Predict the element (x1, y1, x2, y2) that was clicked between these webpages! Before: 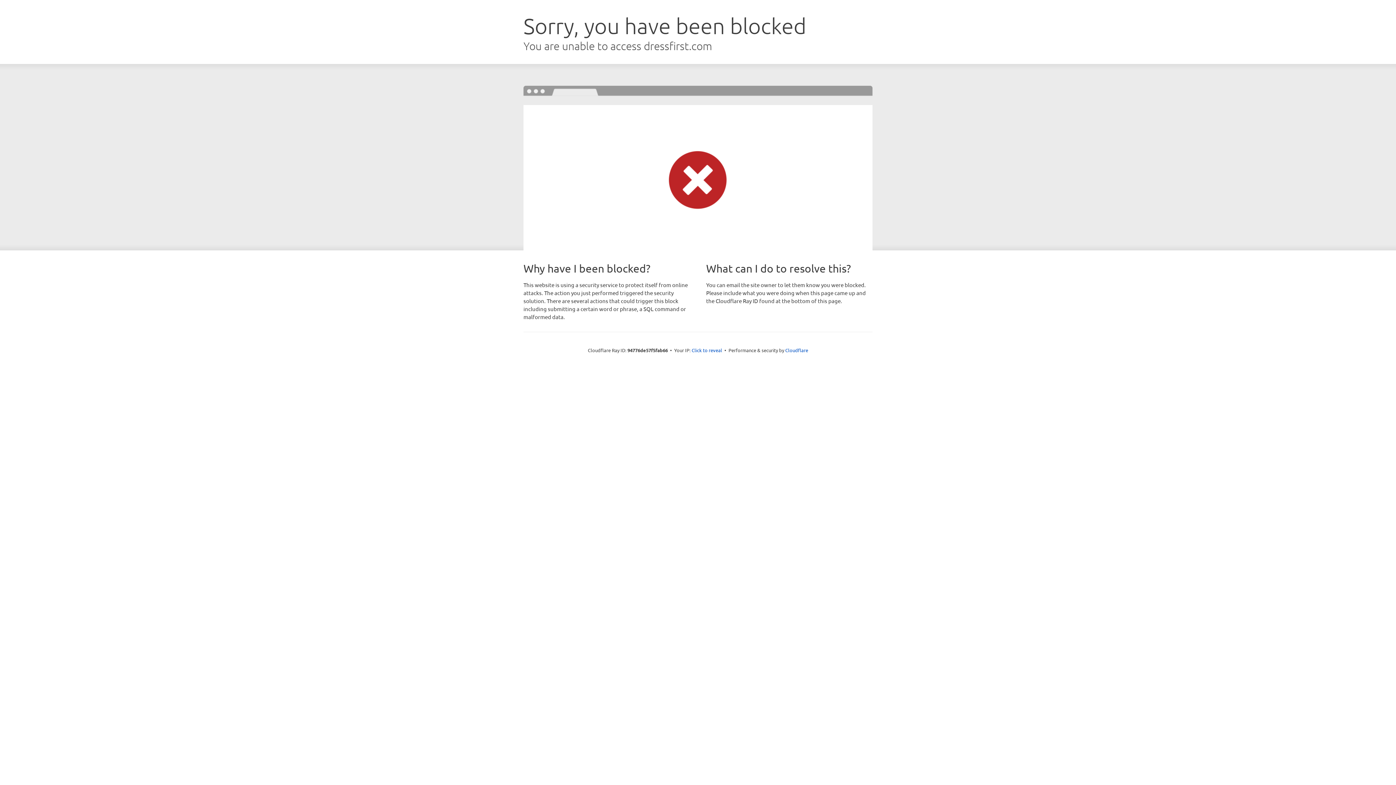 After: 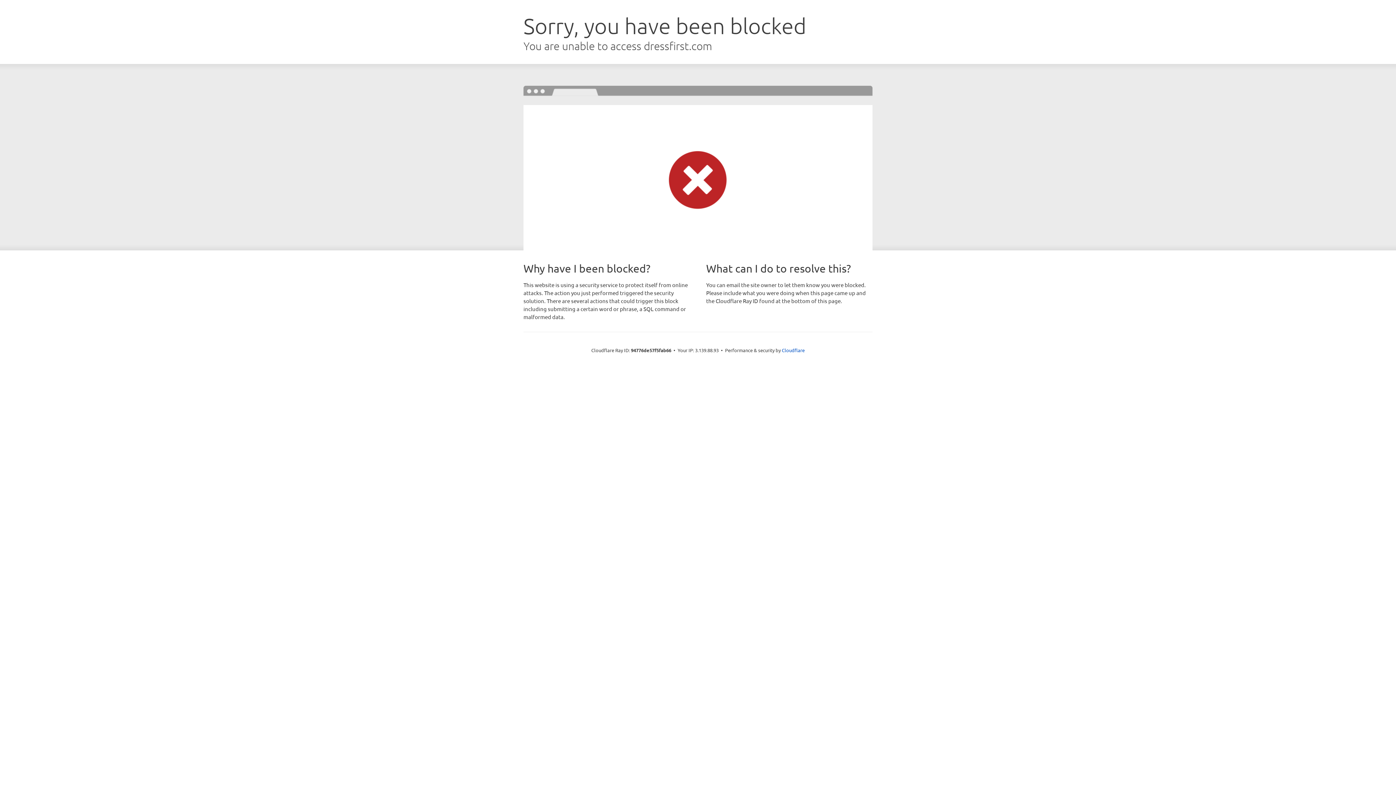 Action: label: Click to reveal bbox: (691, 346, 722, 353)